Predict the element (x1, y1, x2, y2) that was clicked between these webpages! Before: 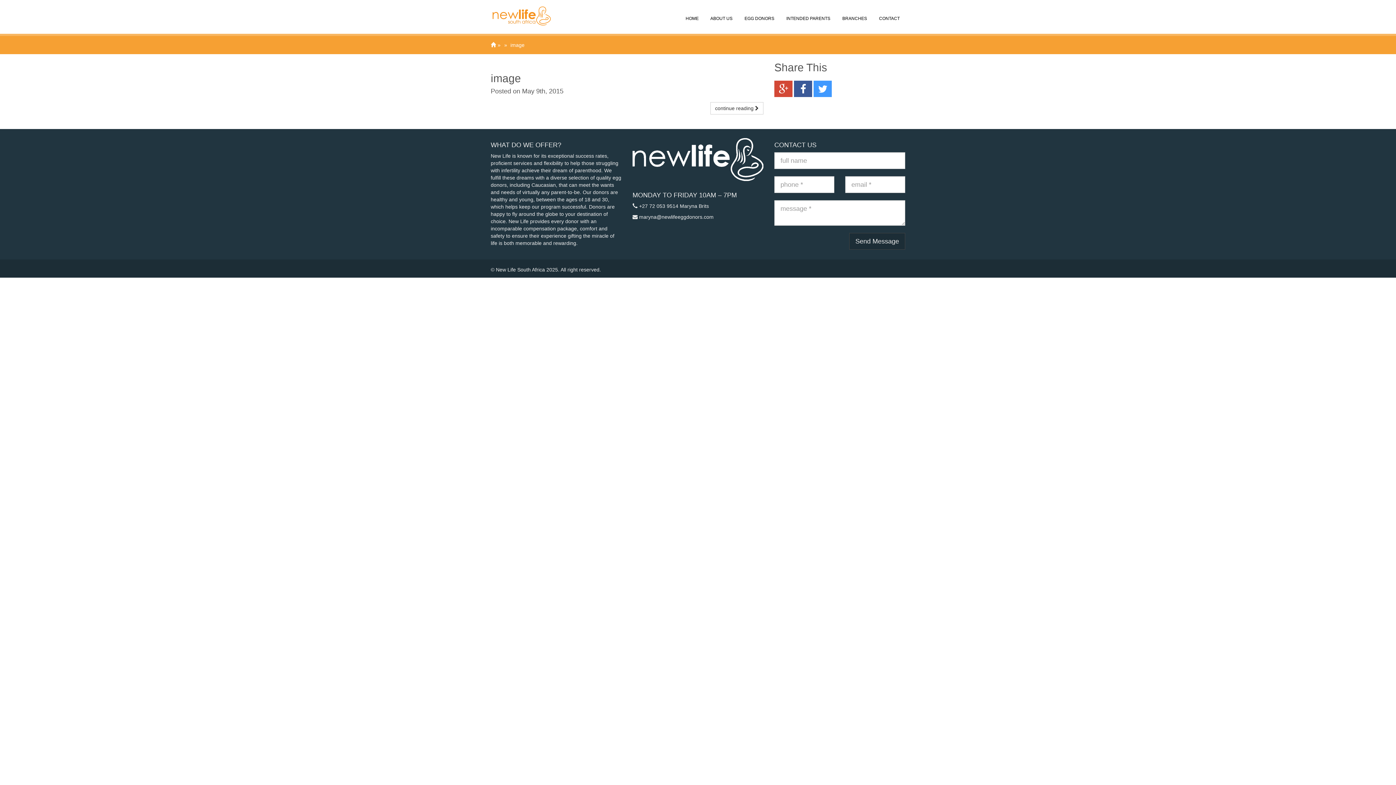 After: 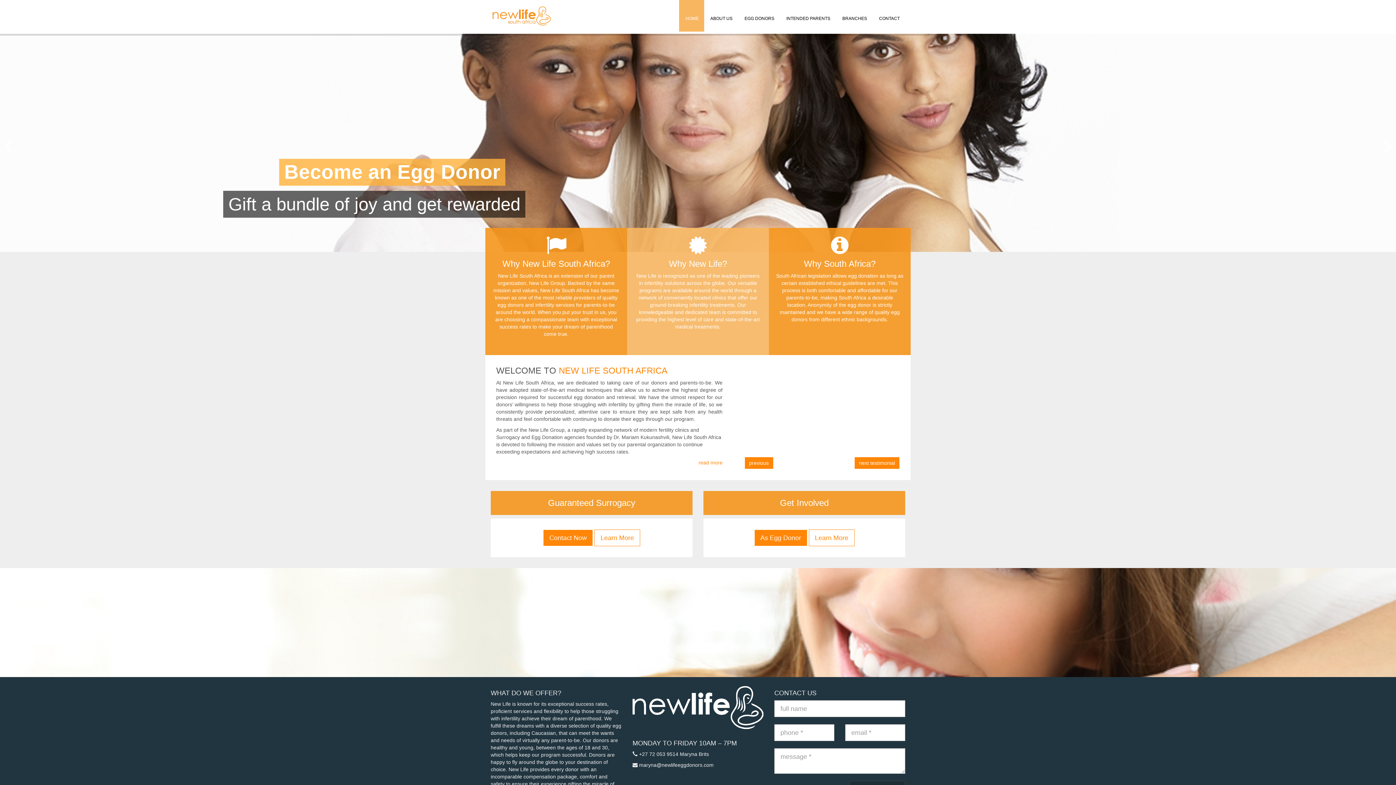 Action: bbox: (490, 42, 496, 48)